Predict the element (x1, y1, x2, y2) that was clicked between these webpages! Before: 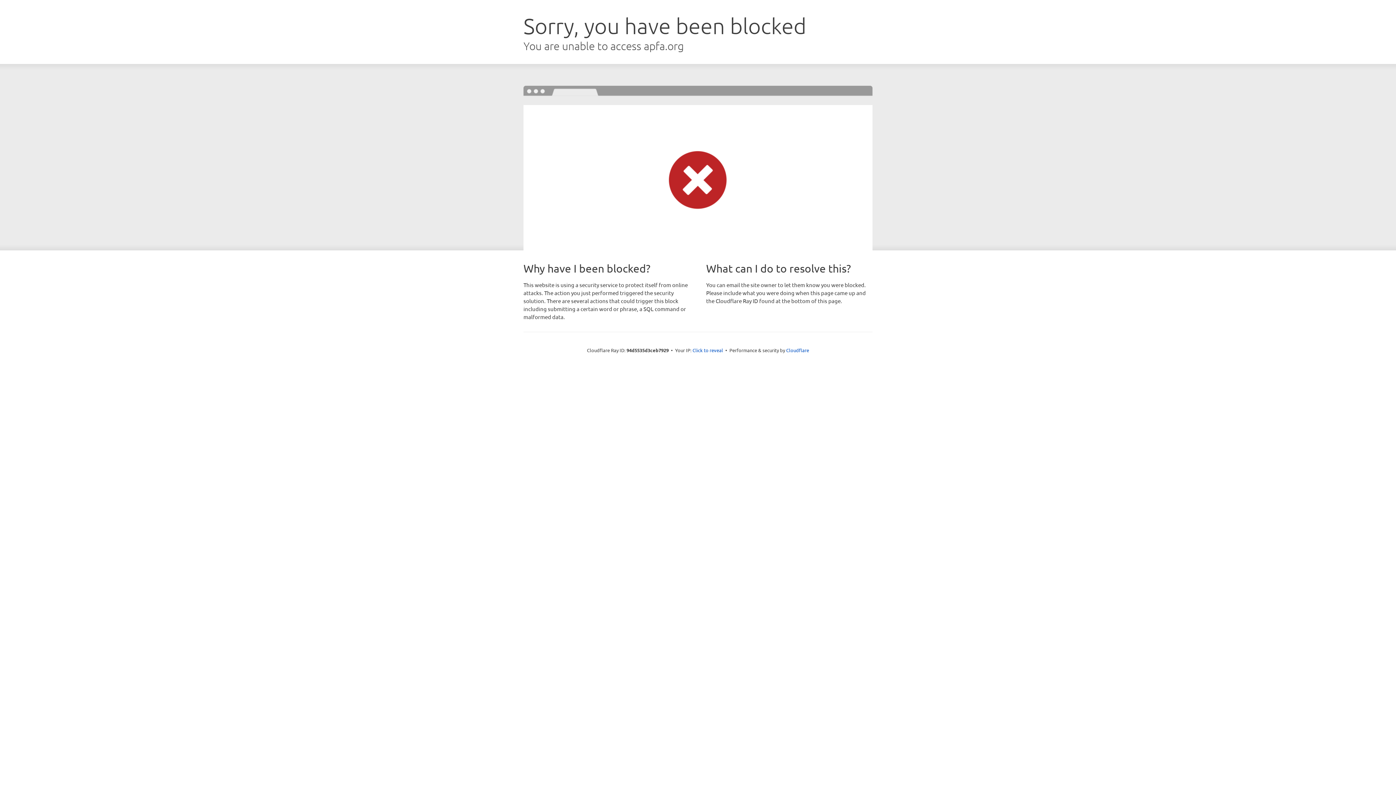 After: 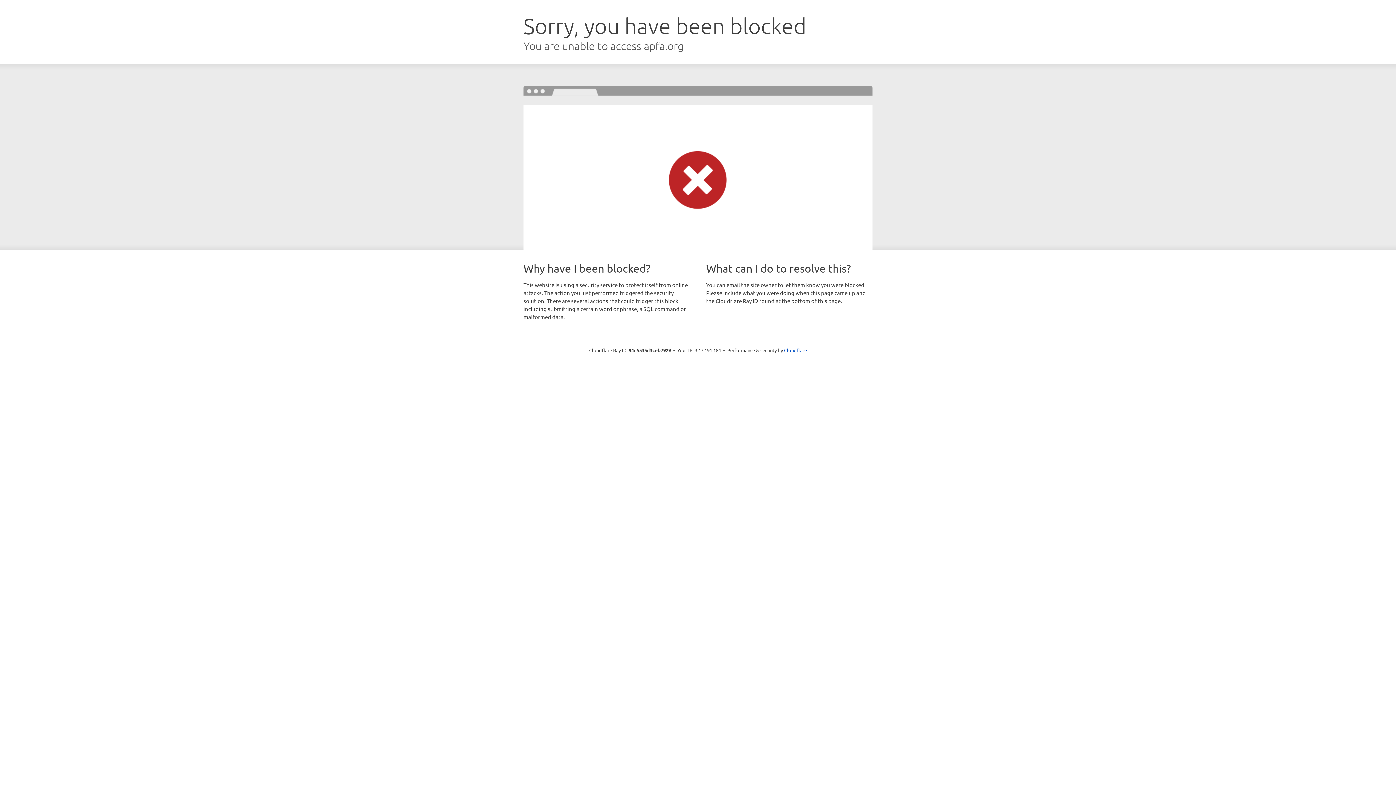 Action: label: Click to reveal bbox: (692, 346, 723, 353)